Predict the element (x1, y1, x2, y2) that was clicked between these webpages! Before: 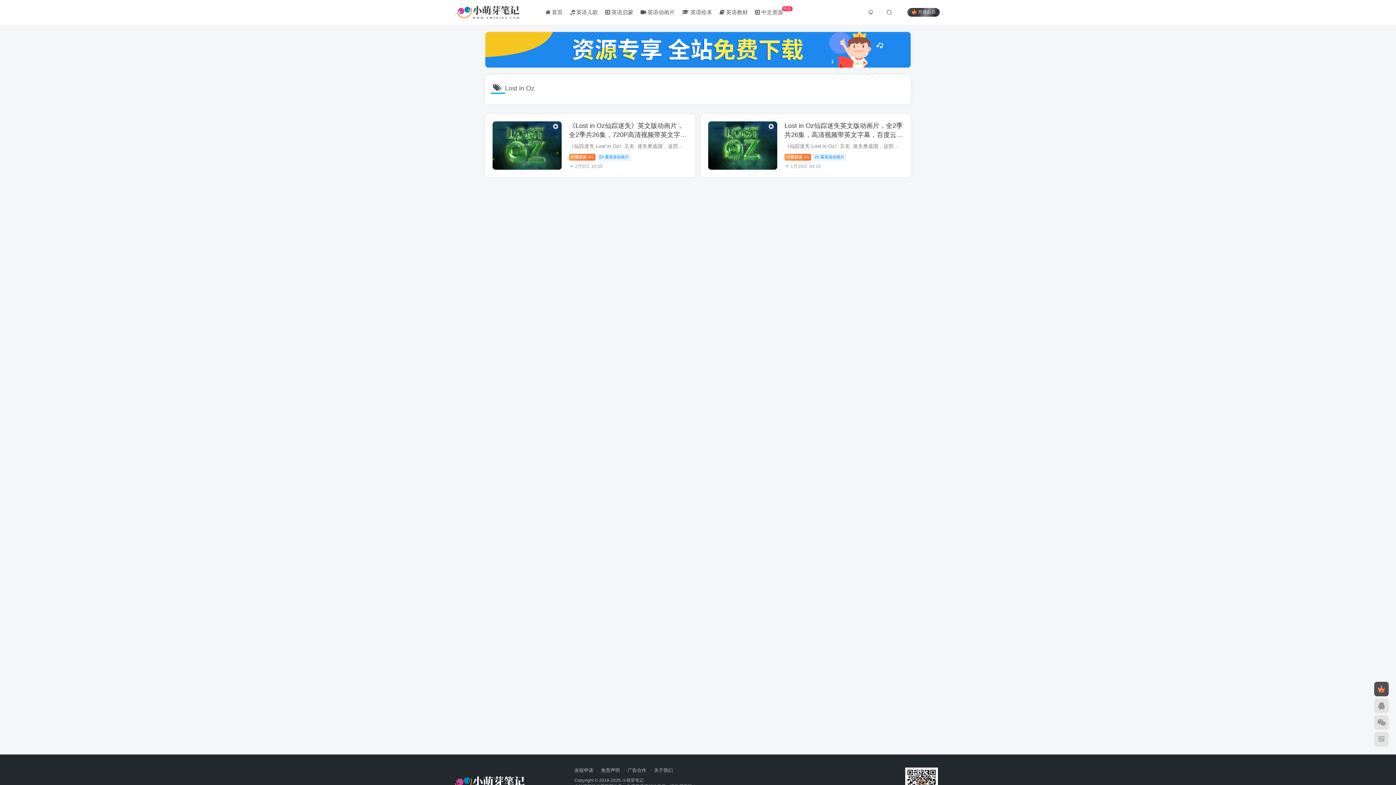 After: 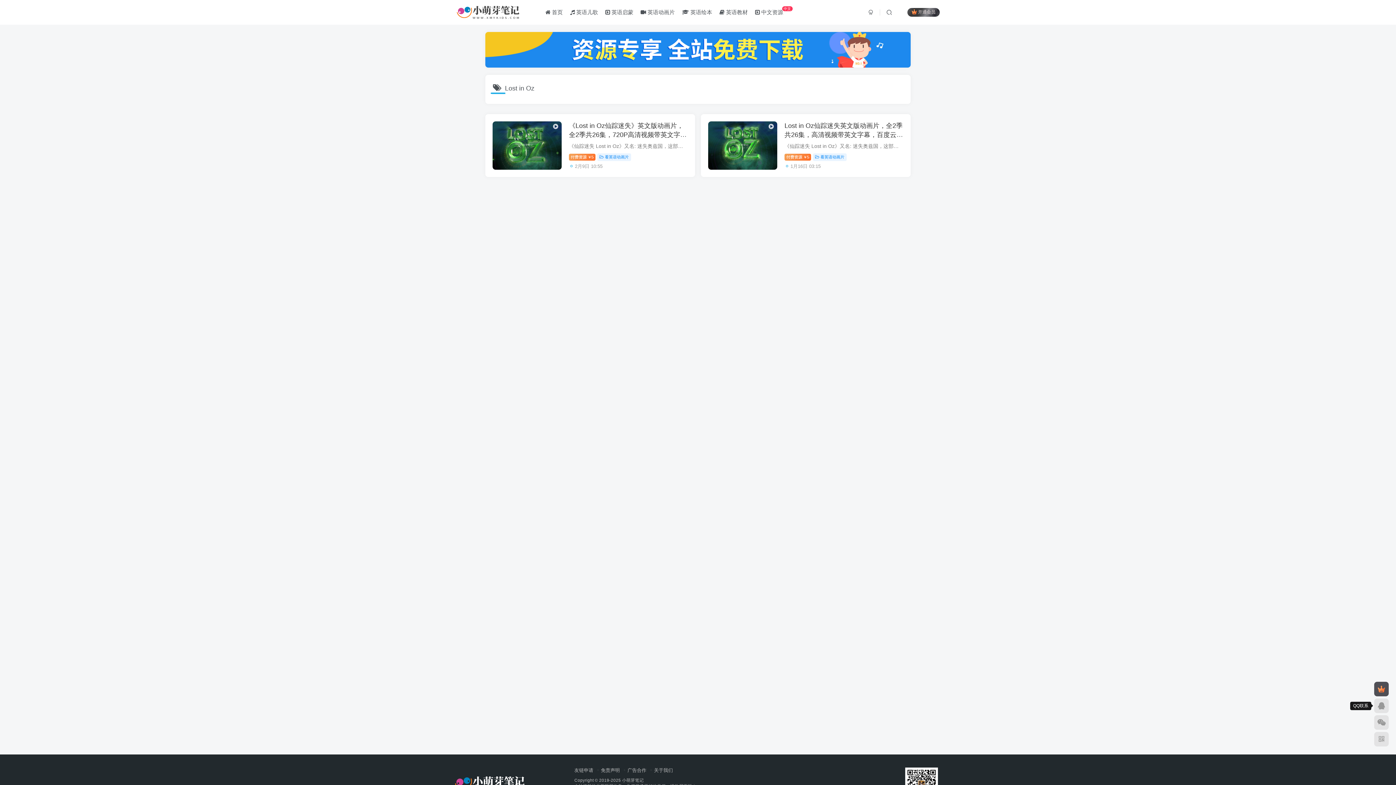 Action: bbox: (1374, 698, 1389, 713)